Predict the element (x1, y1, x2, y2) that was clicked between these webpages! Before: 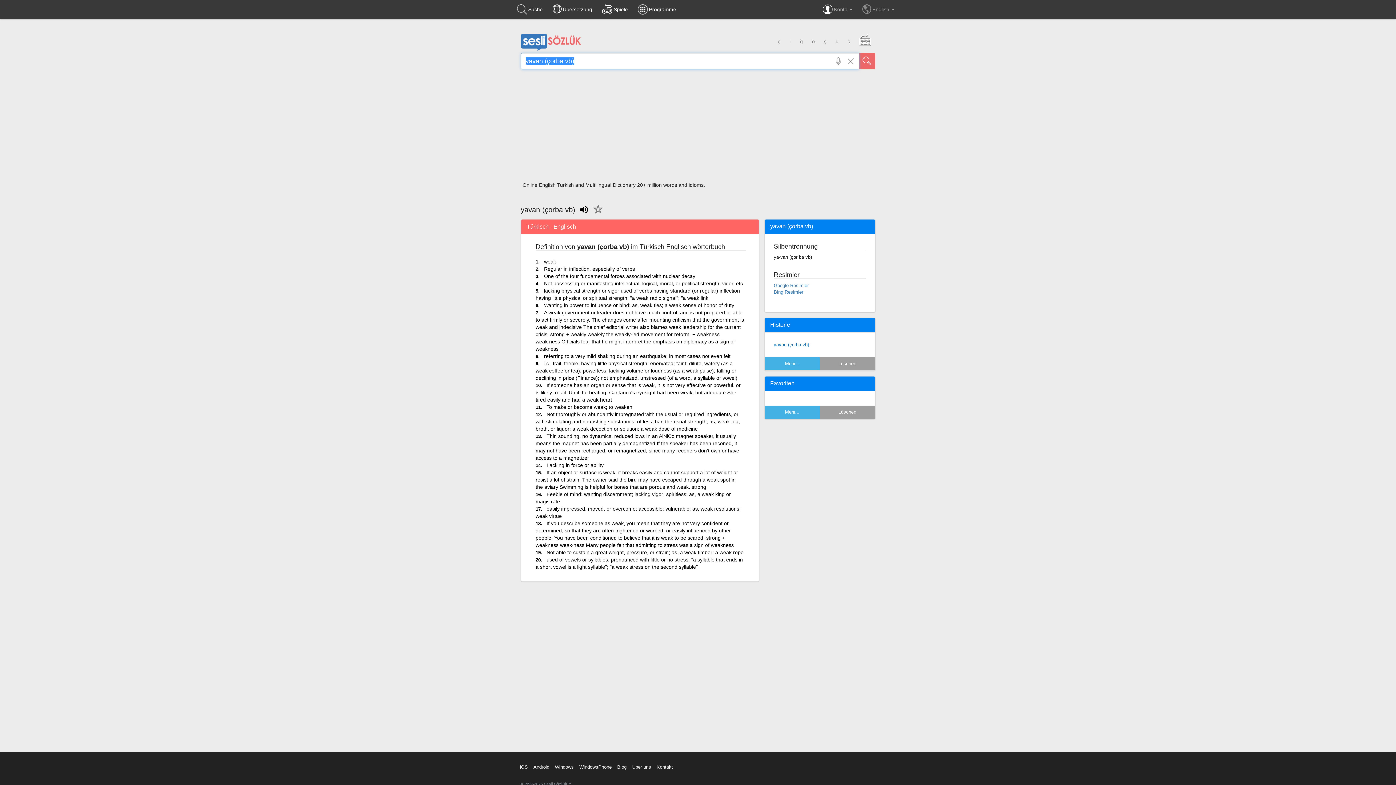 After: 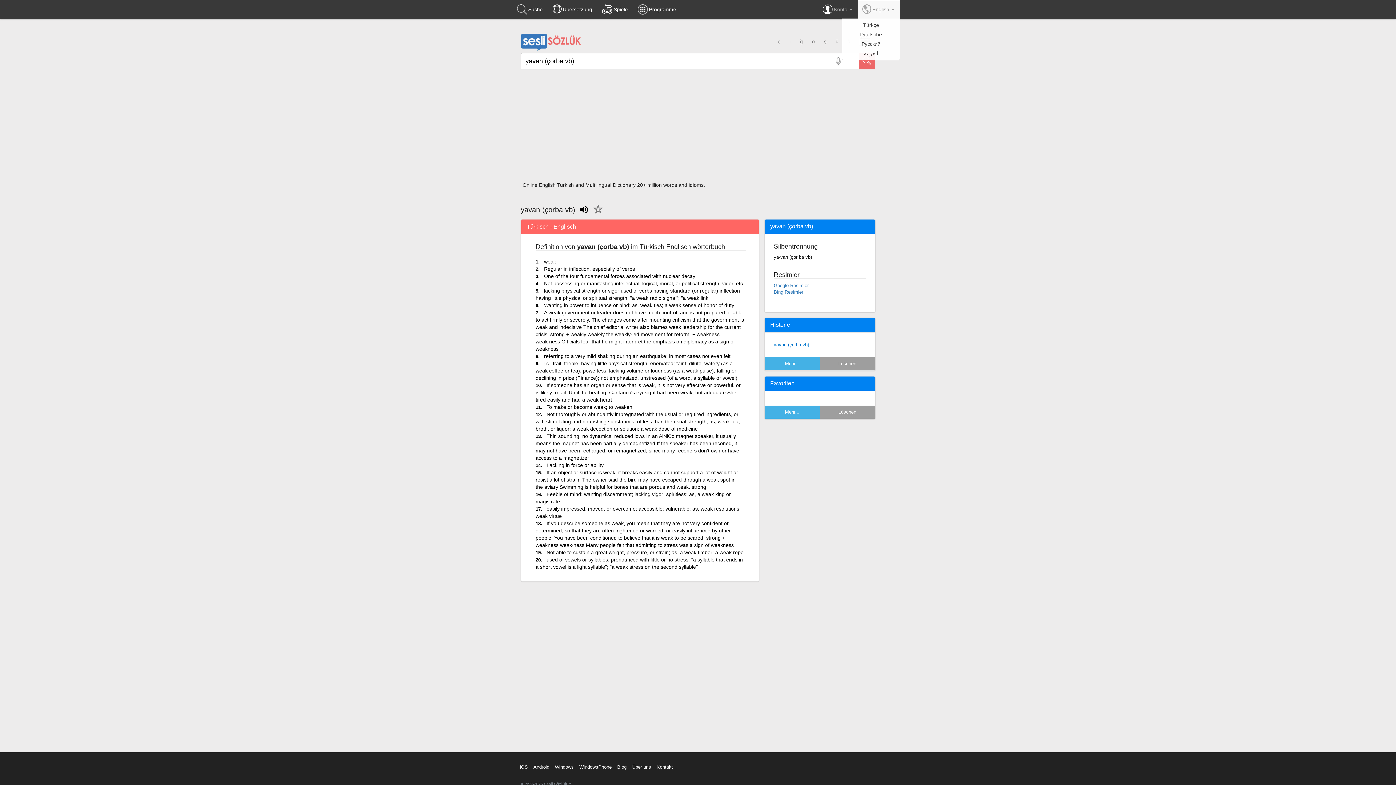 Action: label: English  bbox: (858, 0, 900, 18)